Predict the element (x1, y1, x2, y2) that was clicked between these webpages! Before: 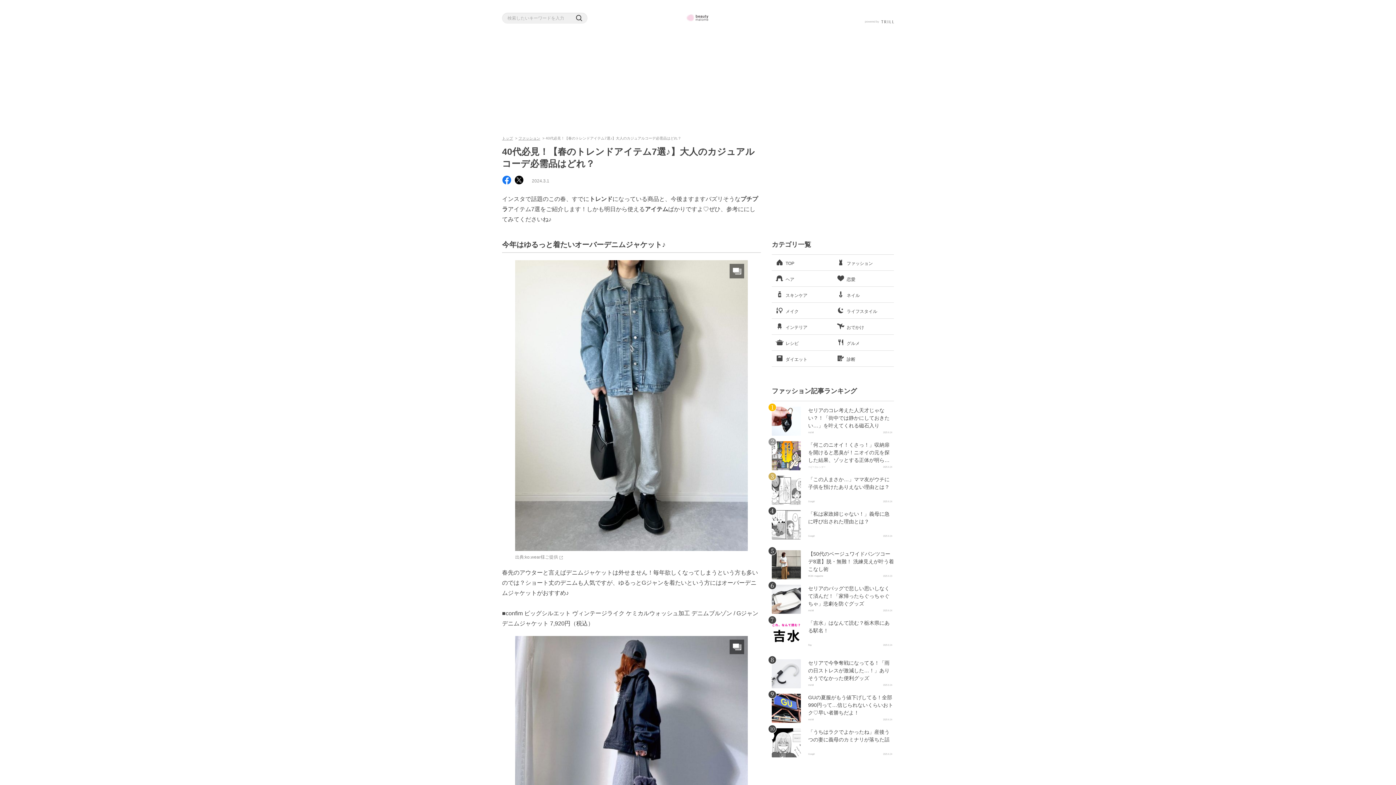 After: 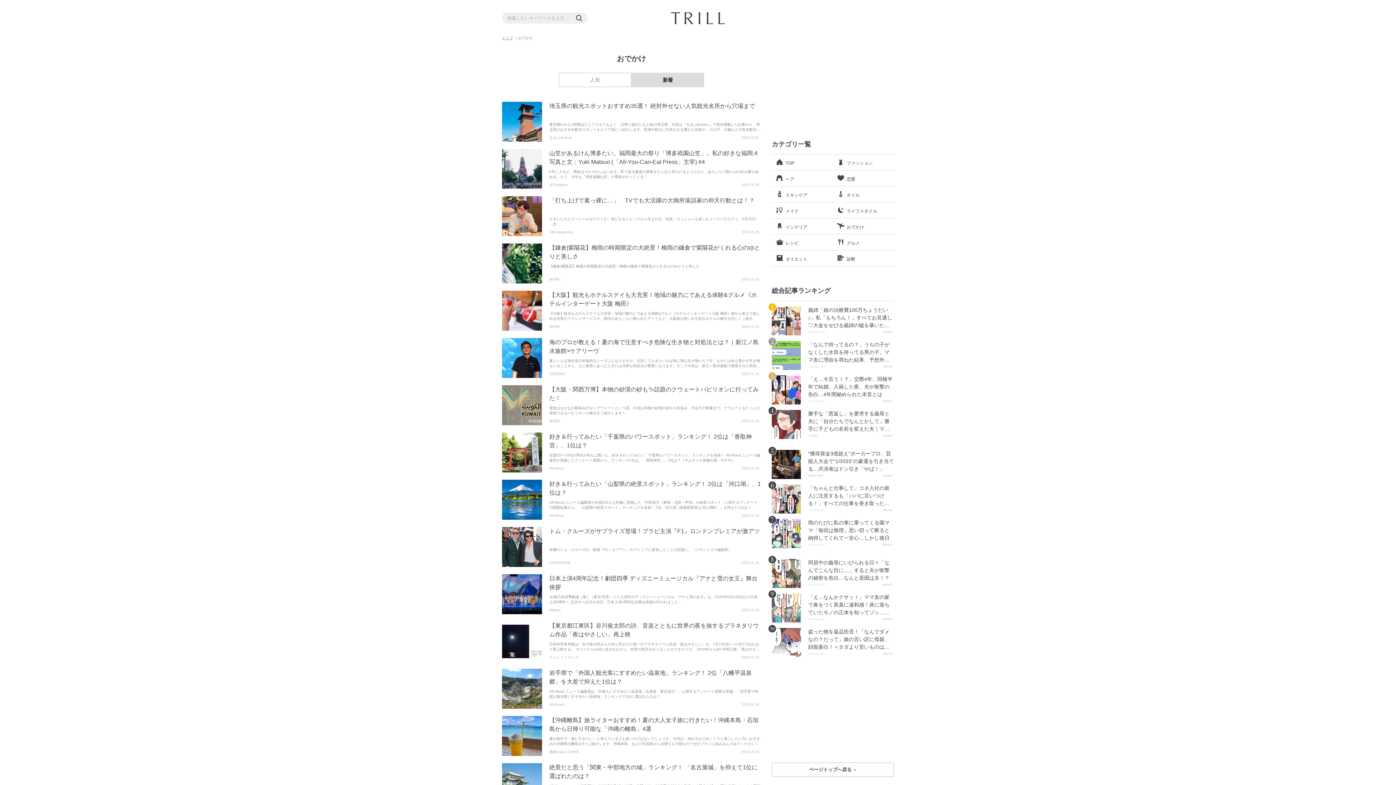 Action: label: 	おでかけ bbox: (833, 318, 894, 334)